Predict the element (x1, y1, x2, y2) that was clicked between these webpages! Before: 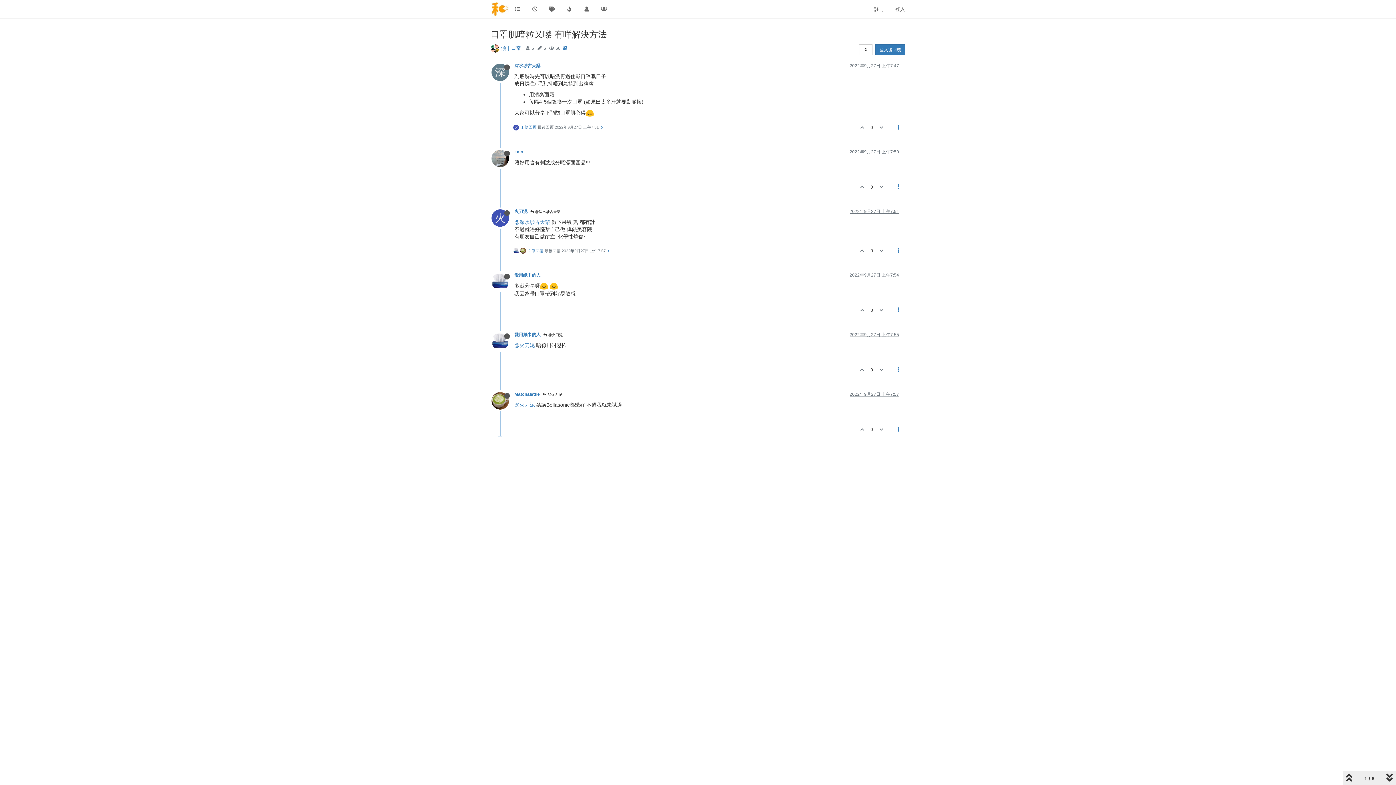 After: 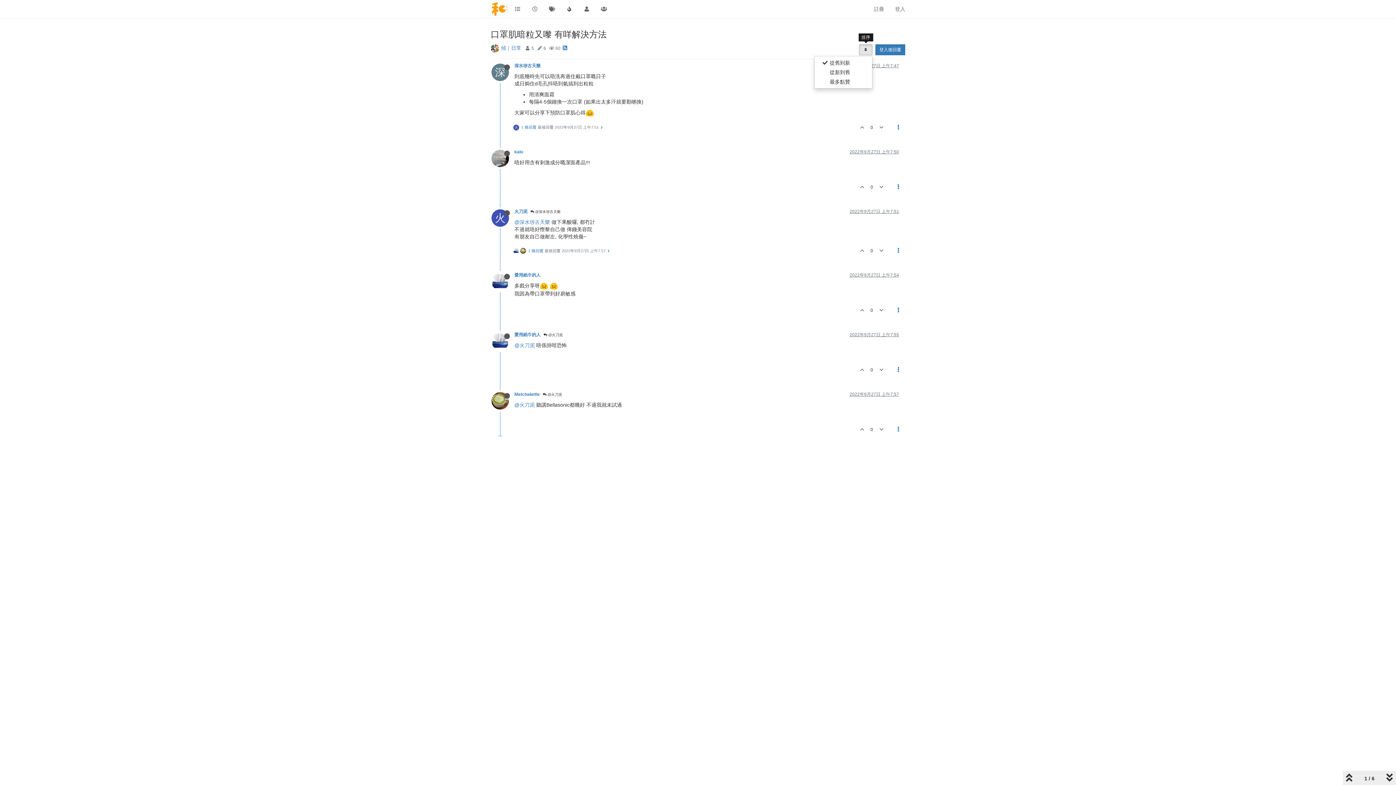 Action: bbox: (859, 44, 872, 55)